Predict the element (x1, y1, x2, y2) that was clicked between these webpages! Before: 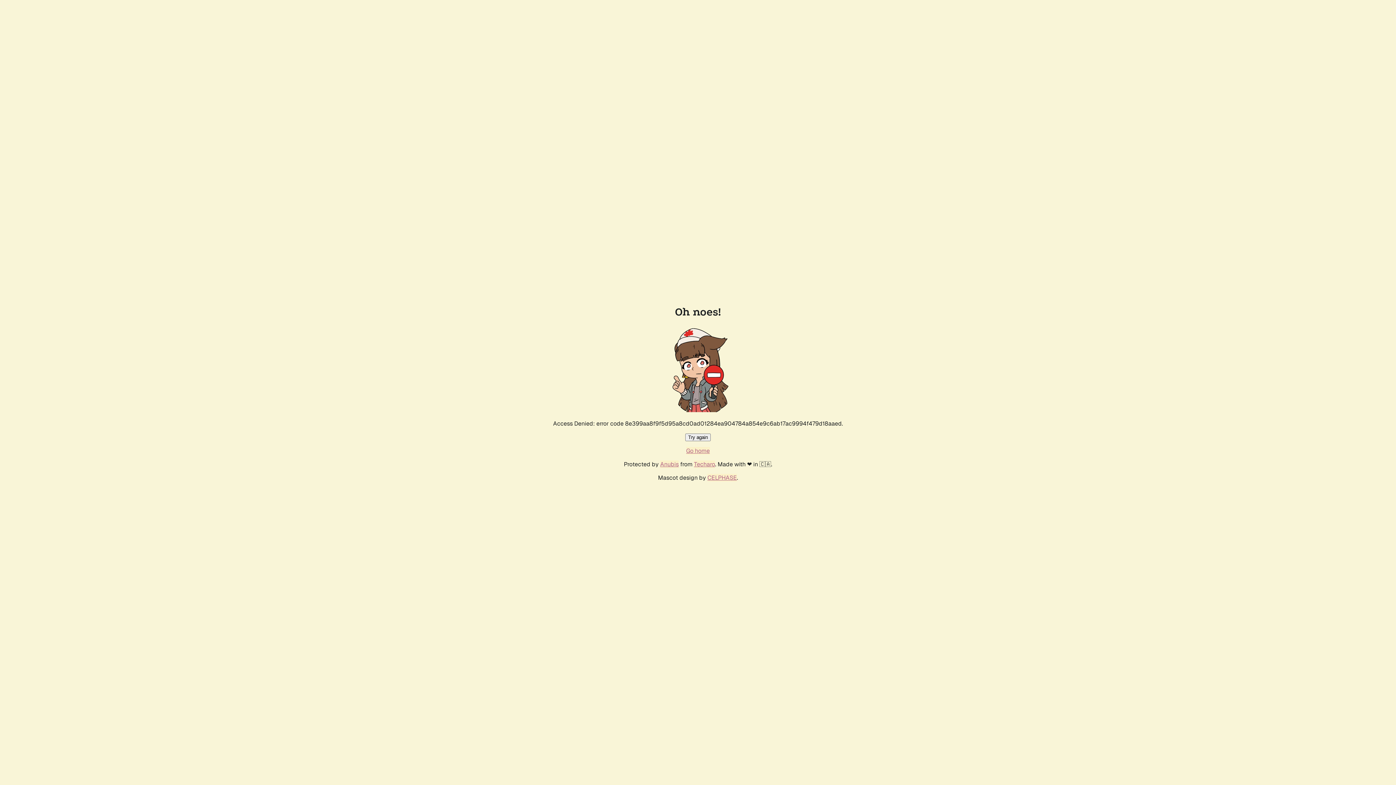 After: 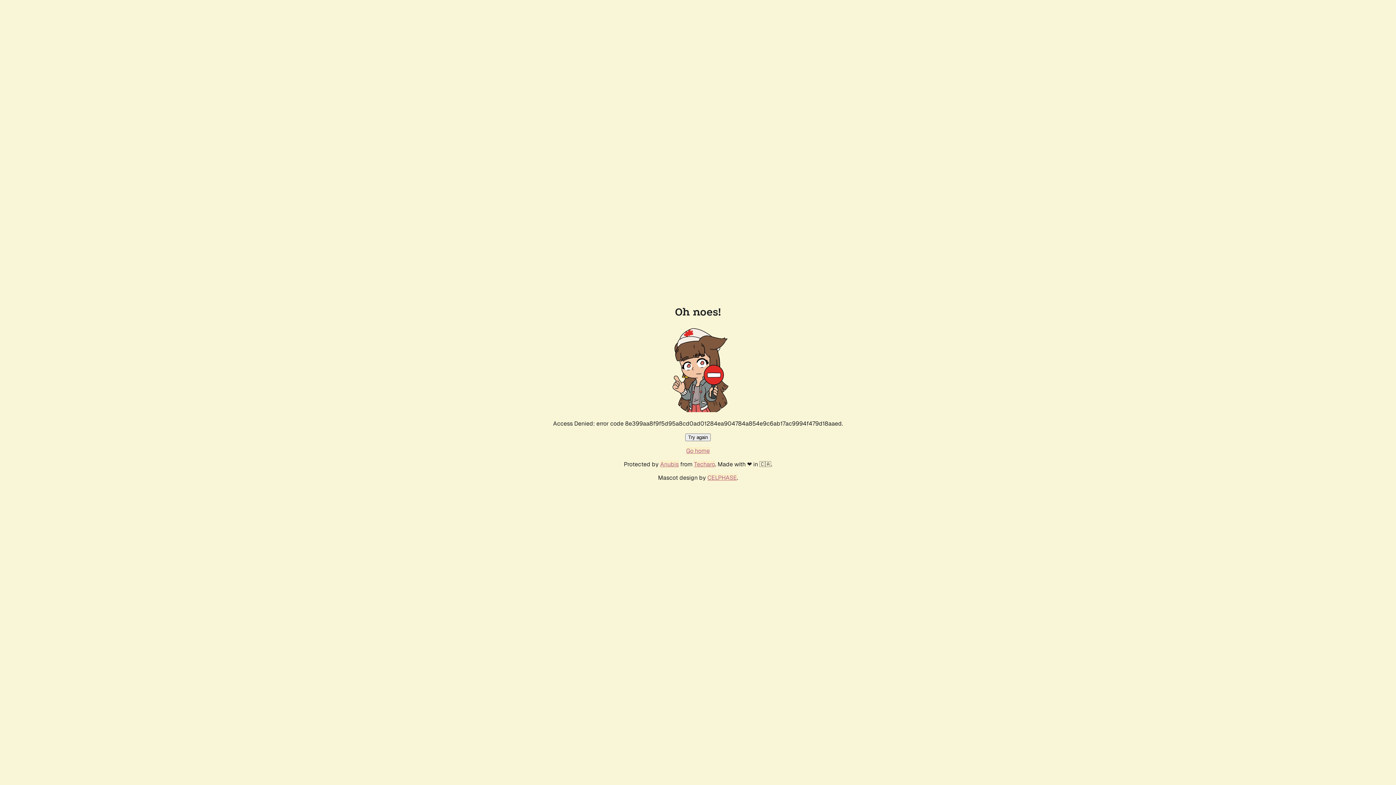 Action: bbox: (685, 433, 710, 441) label: Try again